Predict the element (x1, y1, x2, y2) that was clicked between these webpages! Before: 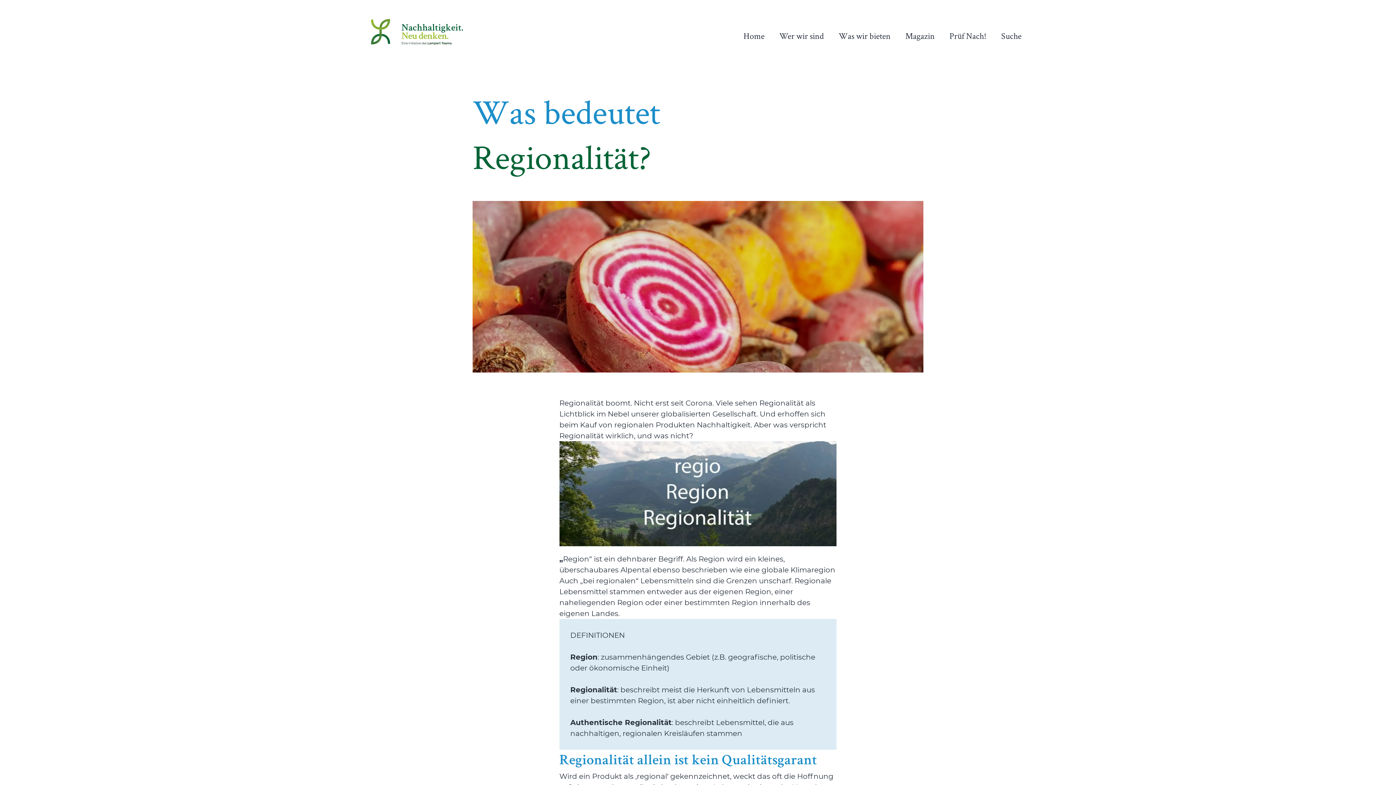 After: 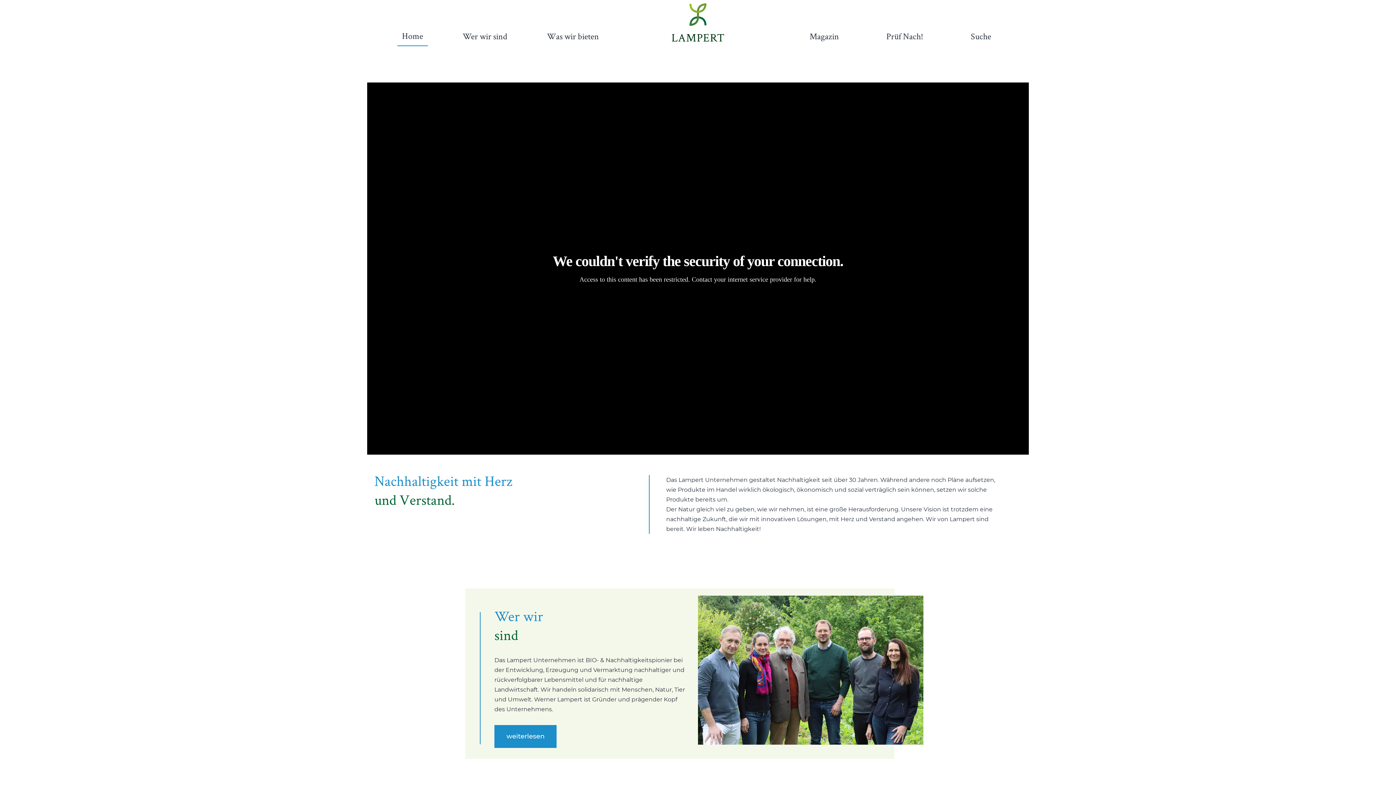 Action: label: Home bbox: (738, 26, 769, 45)